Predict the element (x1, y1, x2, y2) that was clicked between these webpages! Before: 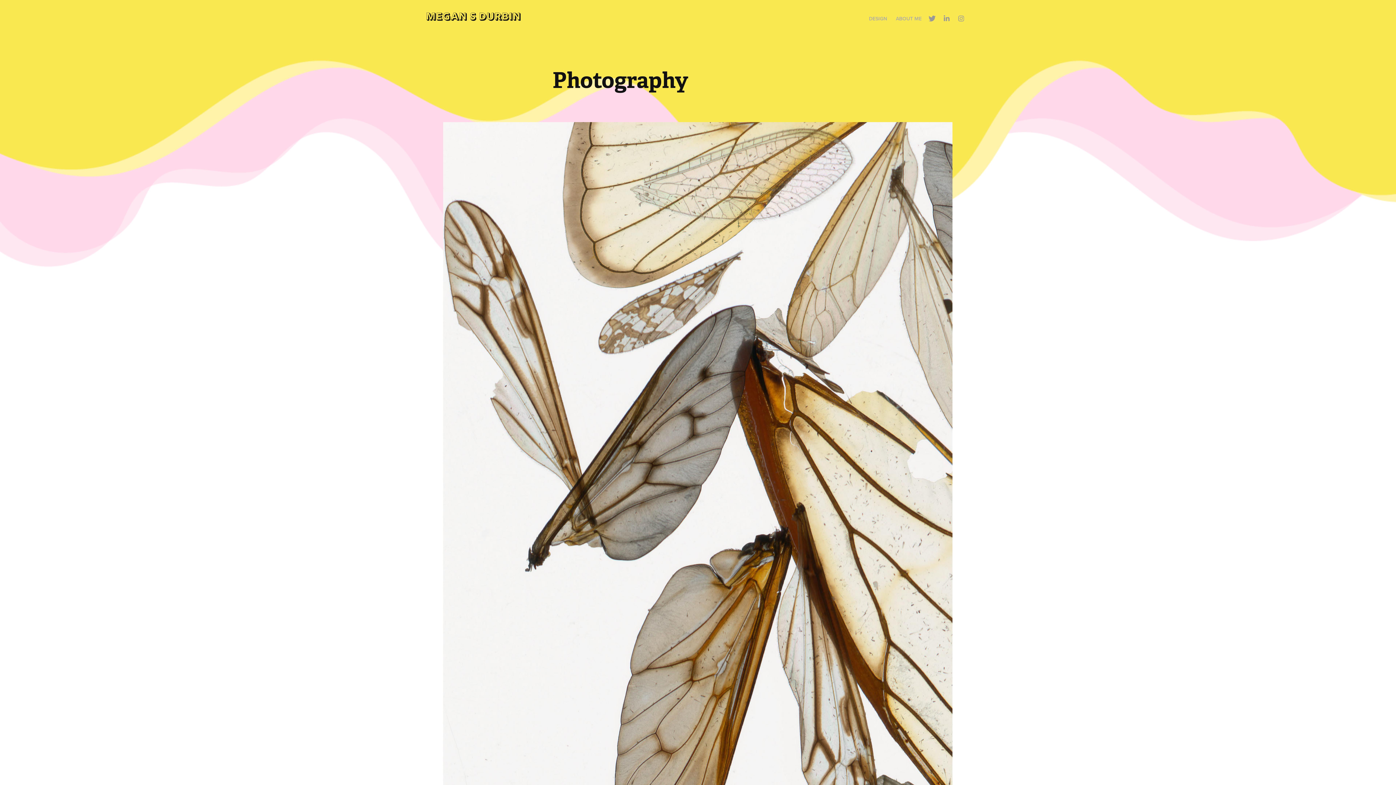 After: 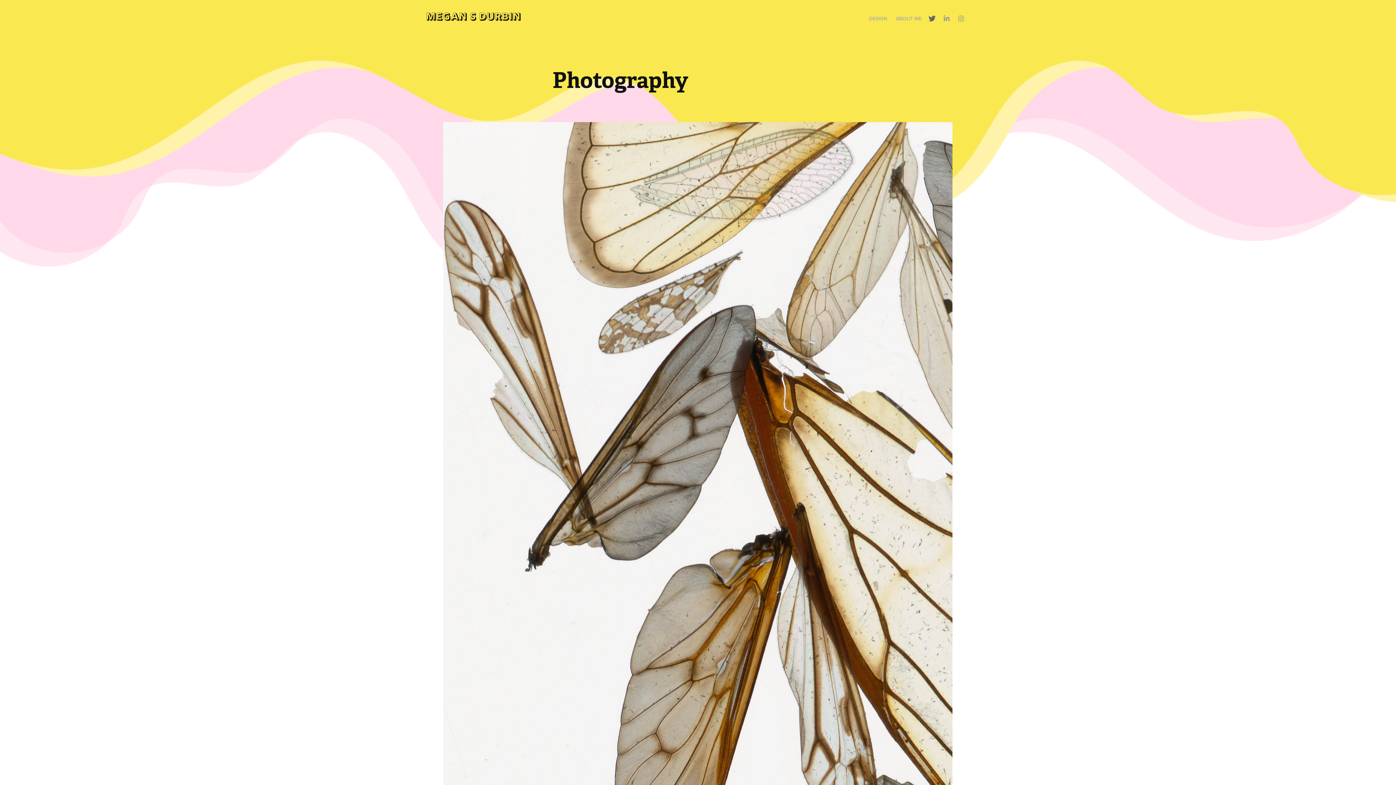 Action: bbox: (926, 13, 937, 24)